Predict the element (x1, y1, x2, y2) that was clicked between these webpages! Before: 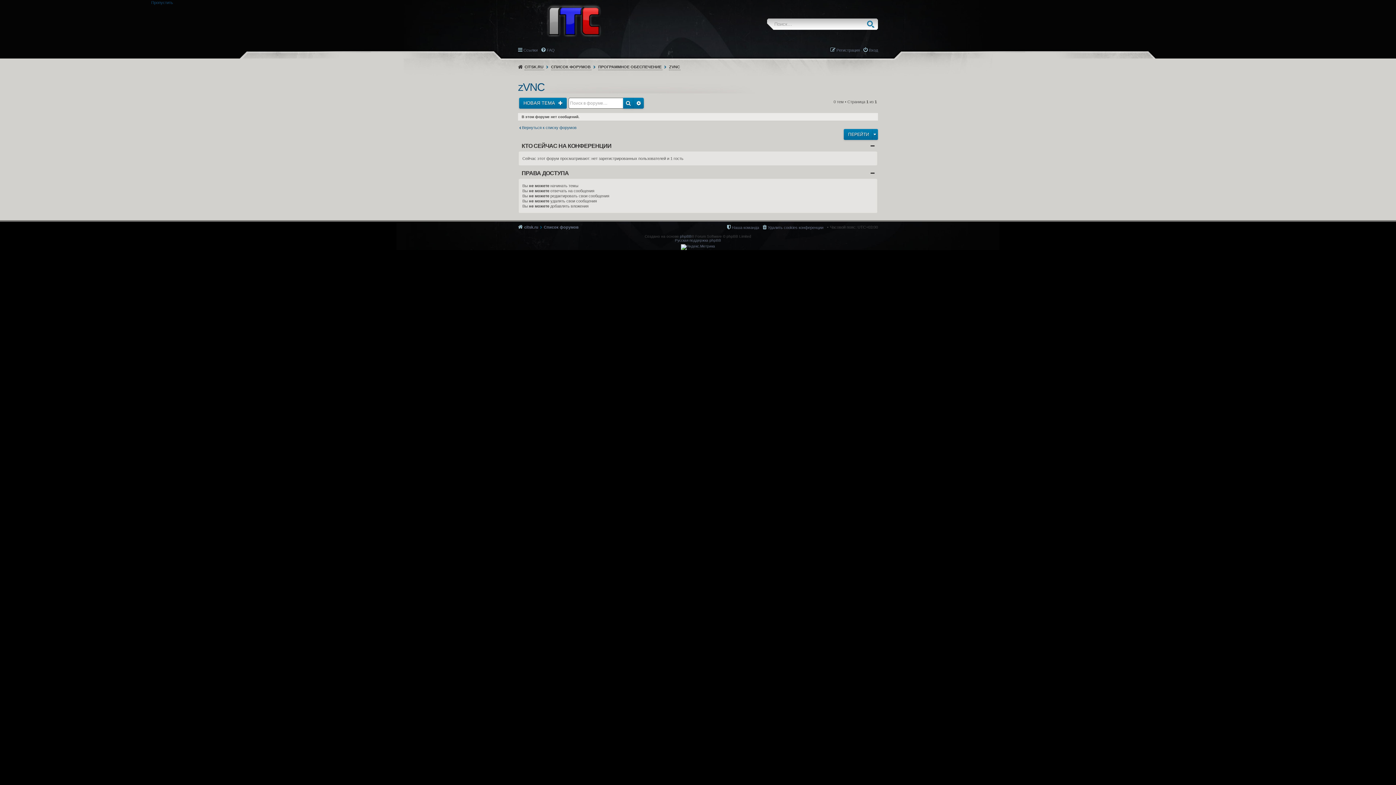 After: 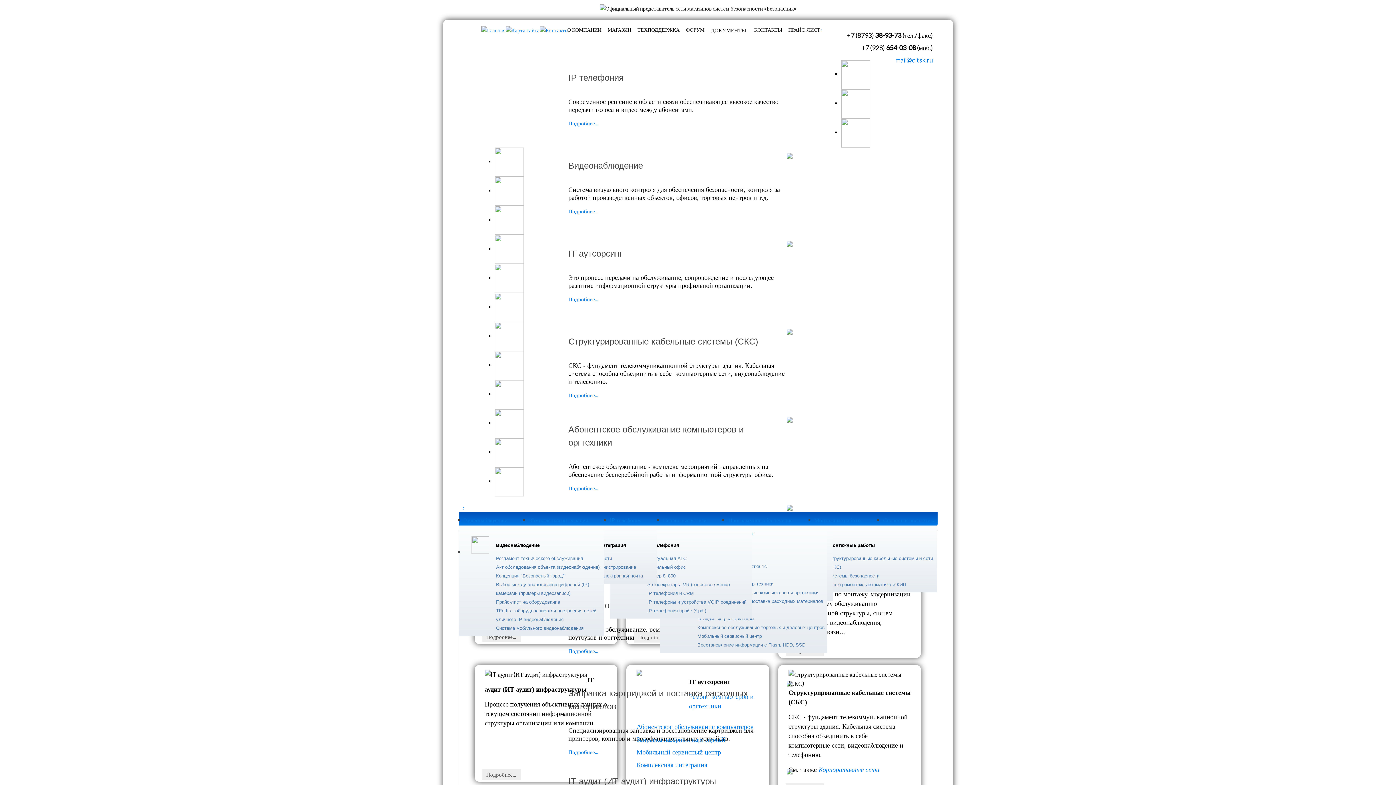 Action: label: citsk.ru bbox: (518, 222, 538, 231)